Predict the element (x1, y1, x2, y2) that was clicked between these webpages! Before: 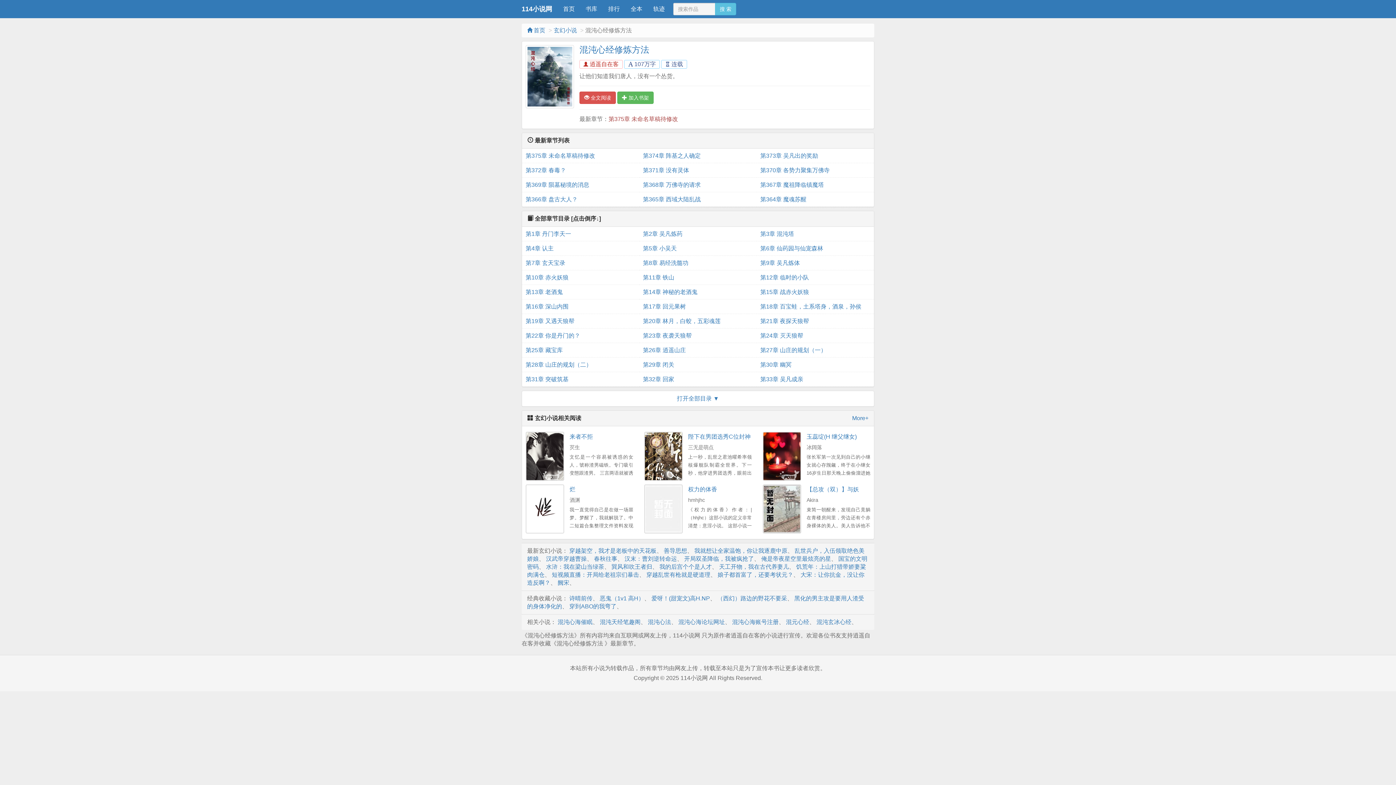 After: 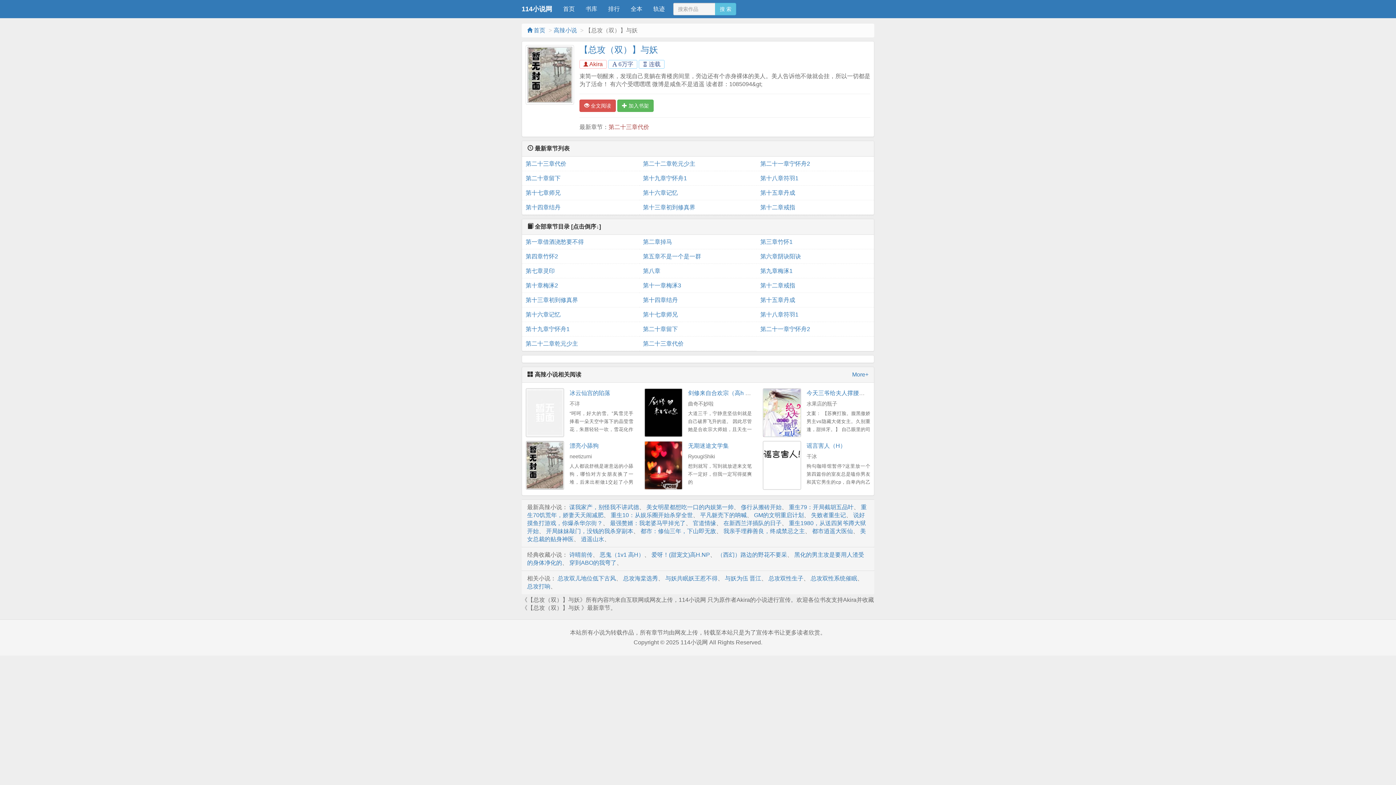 Action: bbox: (806, 486, 859, 492) label: 【总攻（双）】与妖